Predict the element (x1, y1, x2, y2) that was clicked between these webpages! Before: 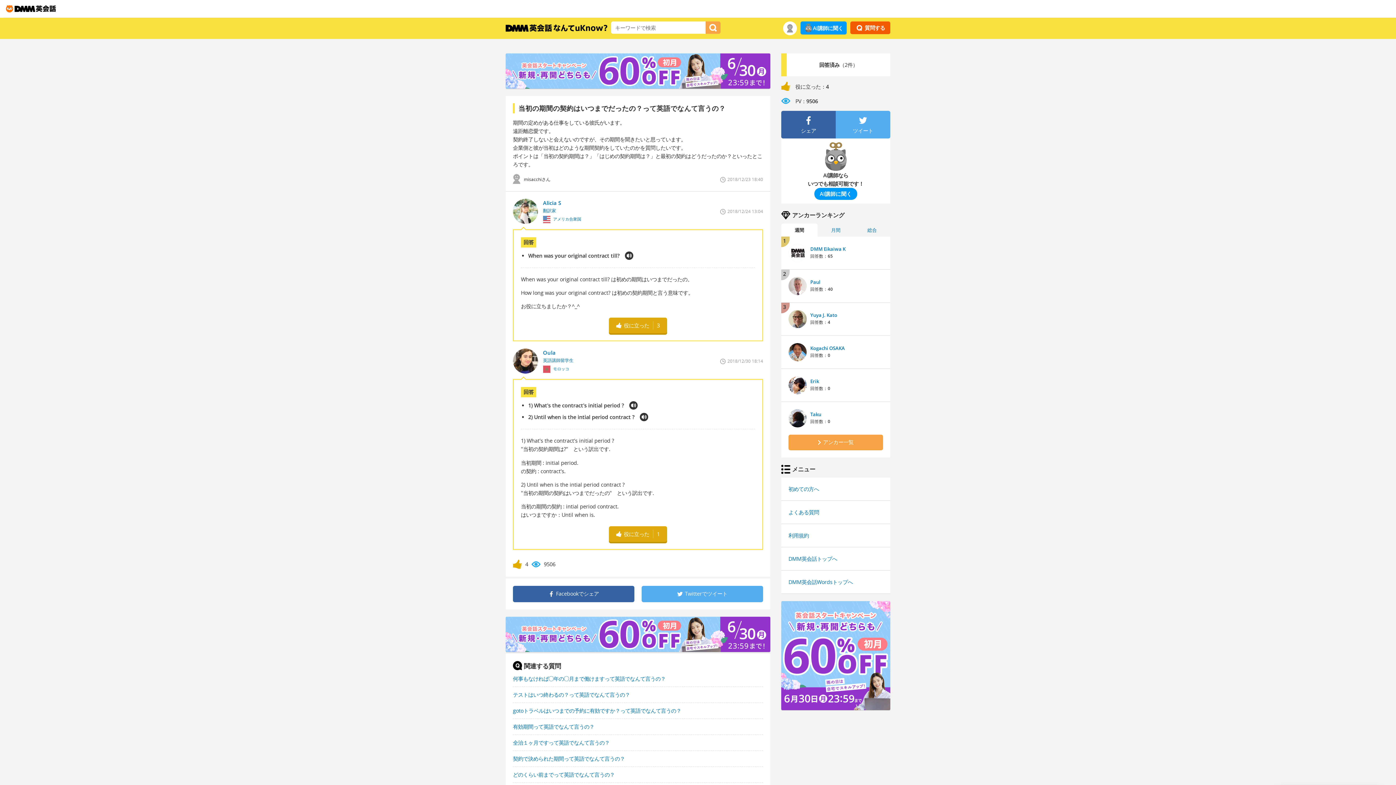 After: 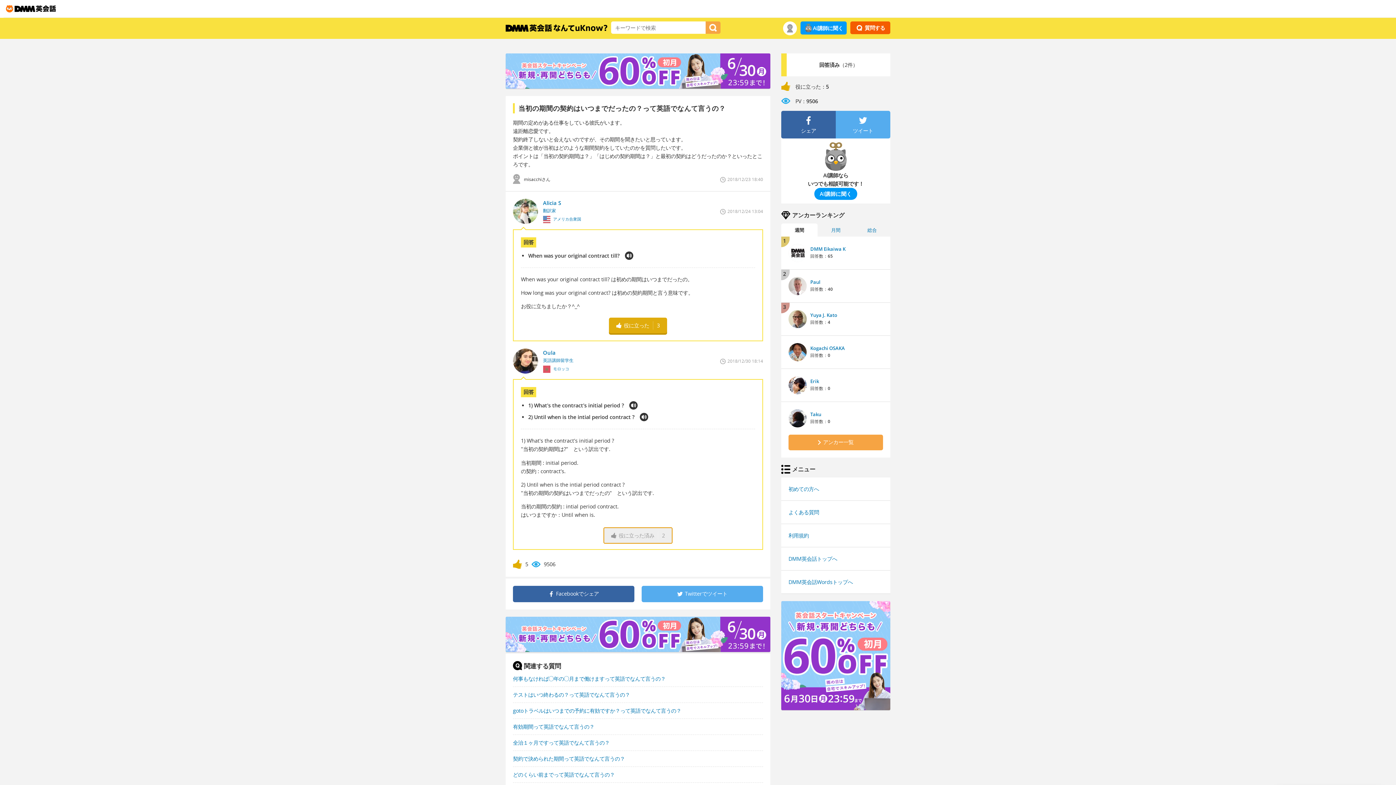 Action: label: 役に立った
1 bbox: (609, 526, 667, 542)